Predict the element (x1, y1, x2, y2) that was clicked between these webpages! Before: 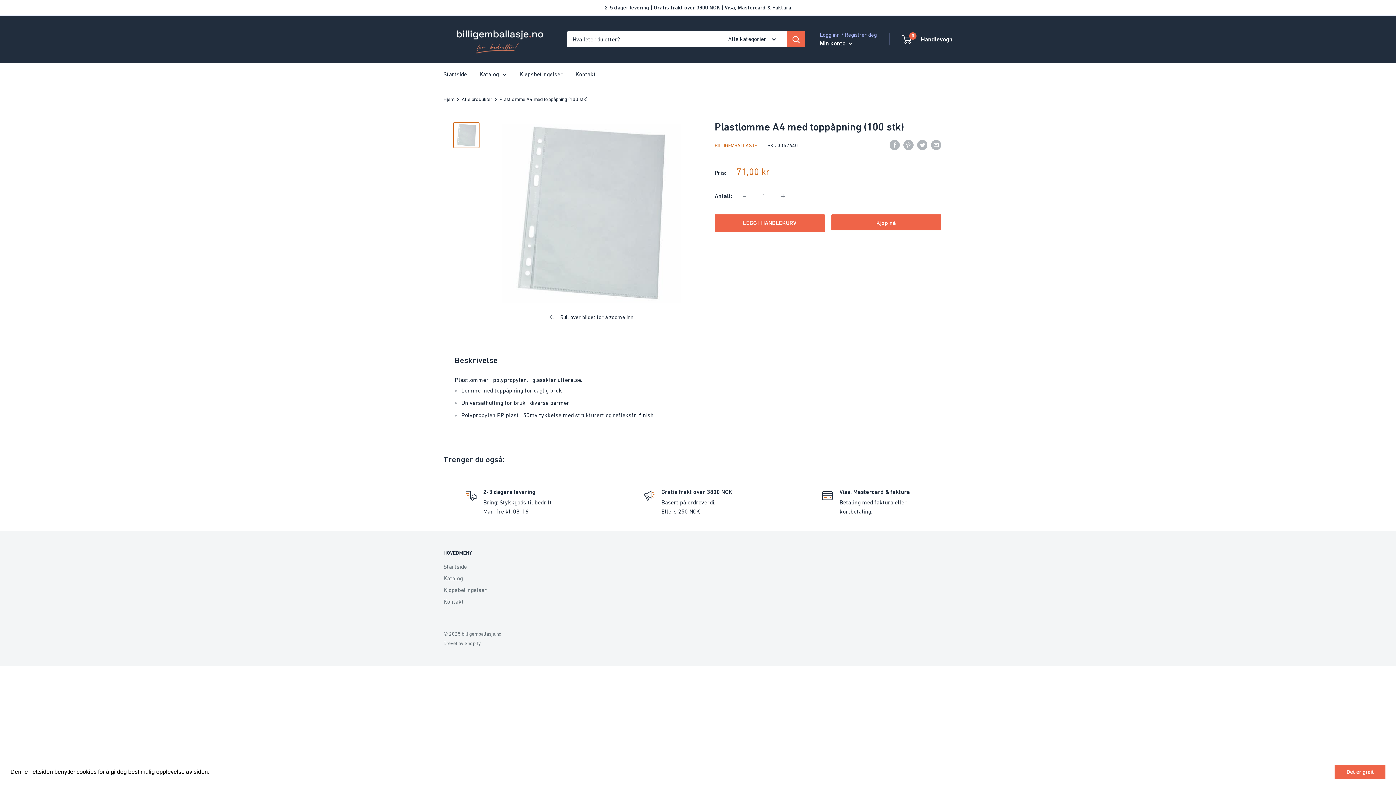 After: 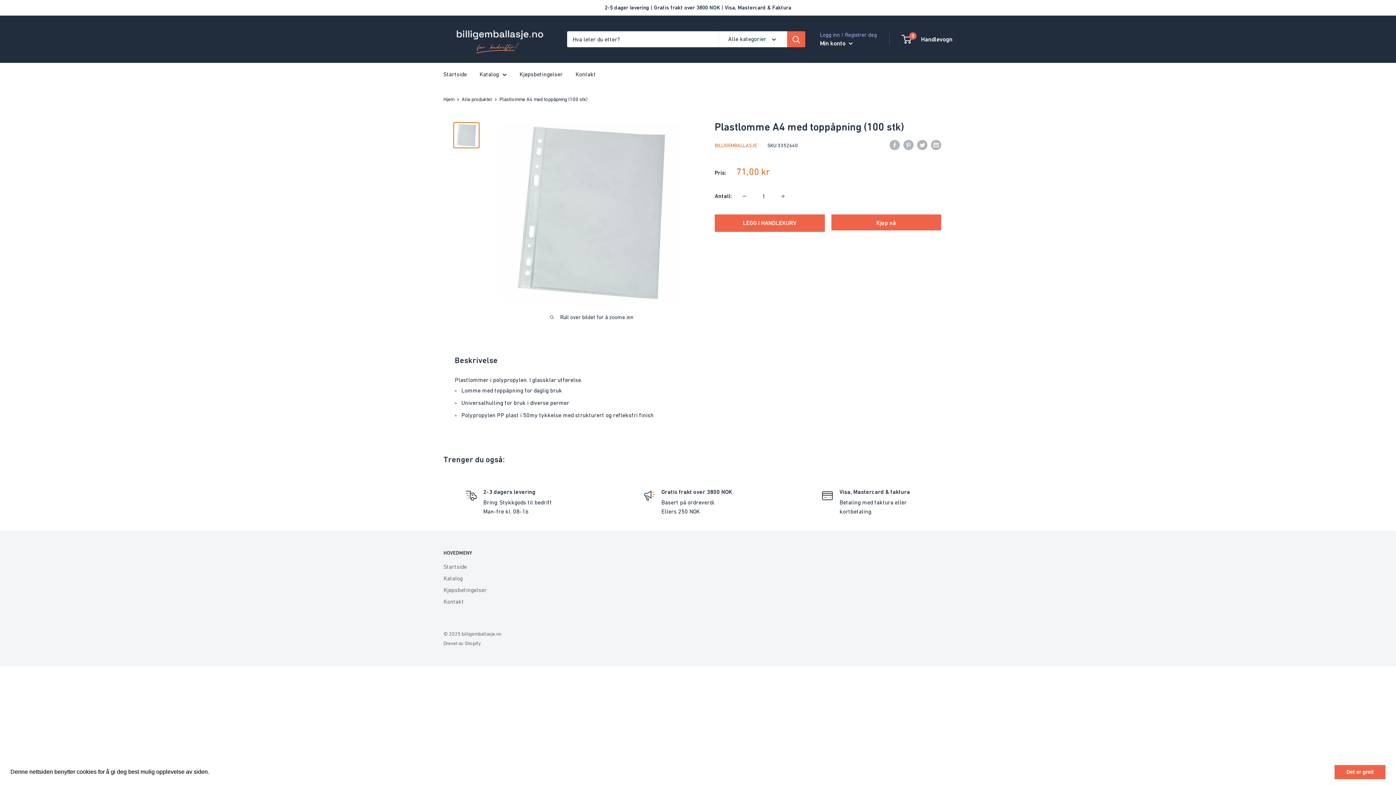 Action: bbox: (453, 122, 479, 148)